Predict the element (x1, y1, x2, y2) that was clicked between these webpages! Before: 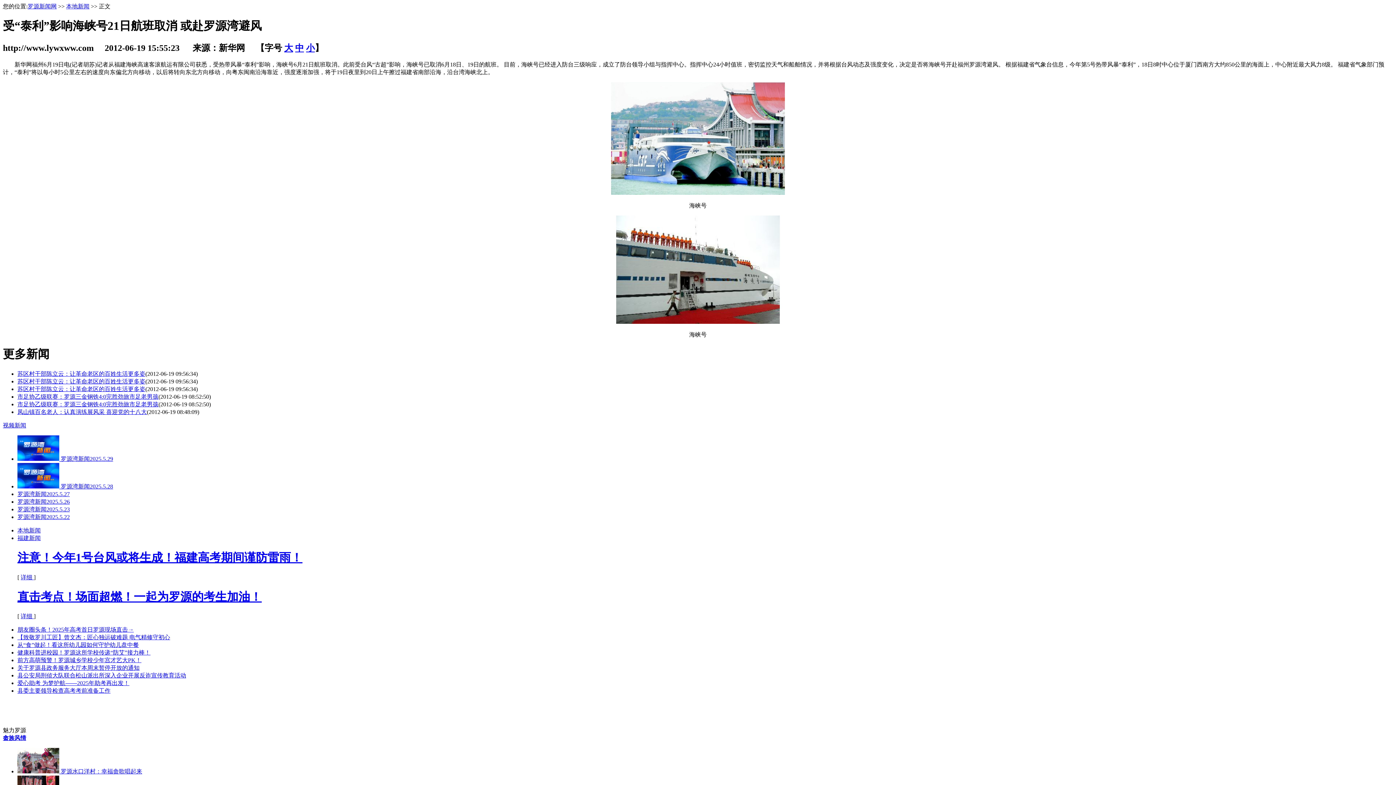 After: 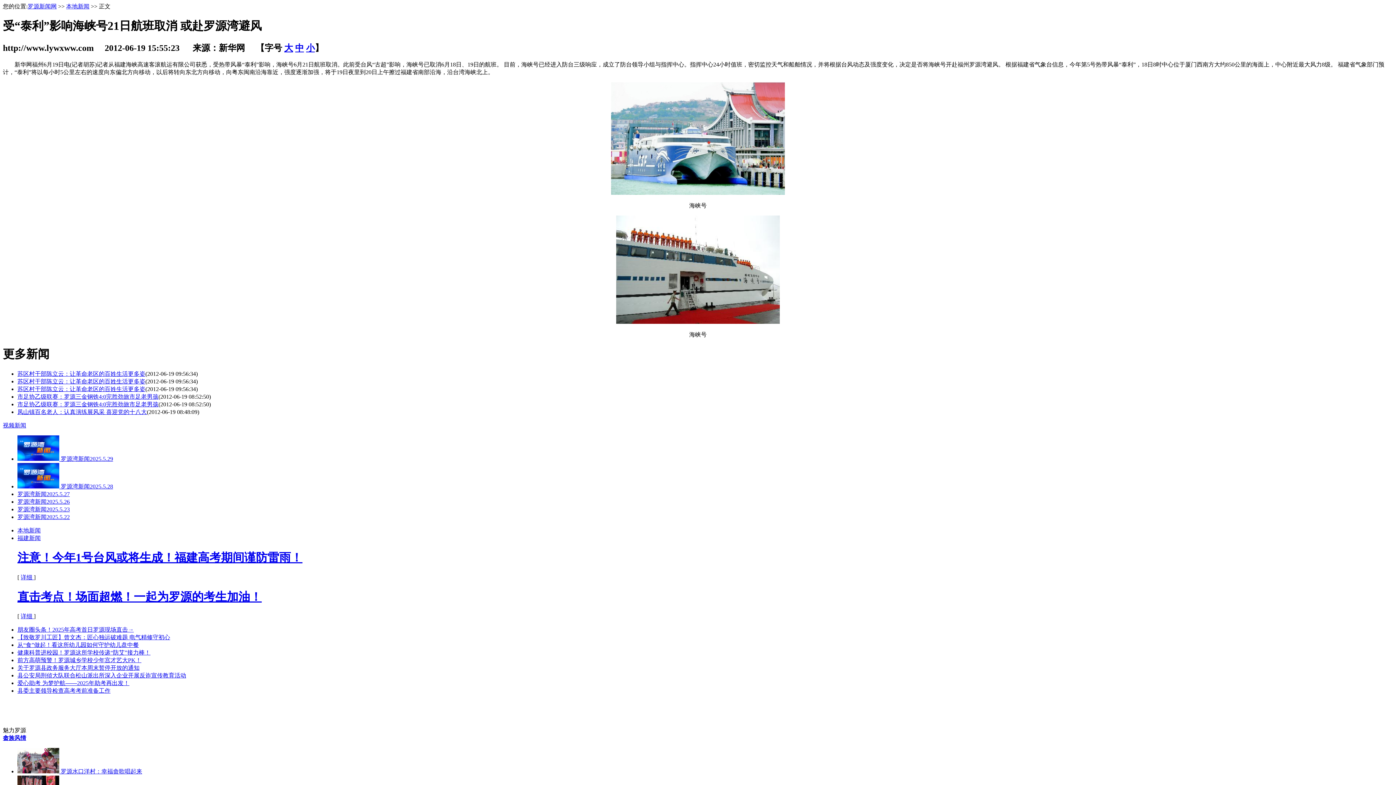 Action: label: 关于罗源县政务服务大厅本周末暂停开放的通知 bbox: (17, 665, 139, 671)